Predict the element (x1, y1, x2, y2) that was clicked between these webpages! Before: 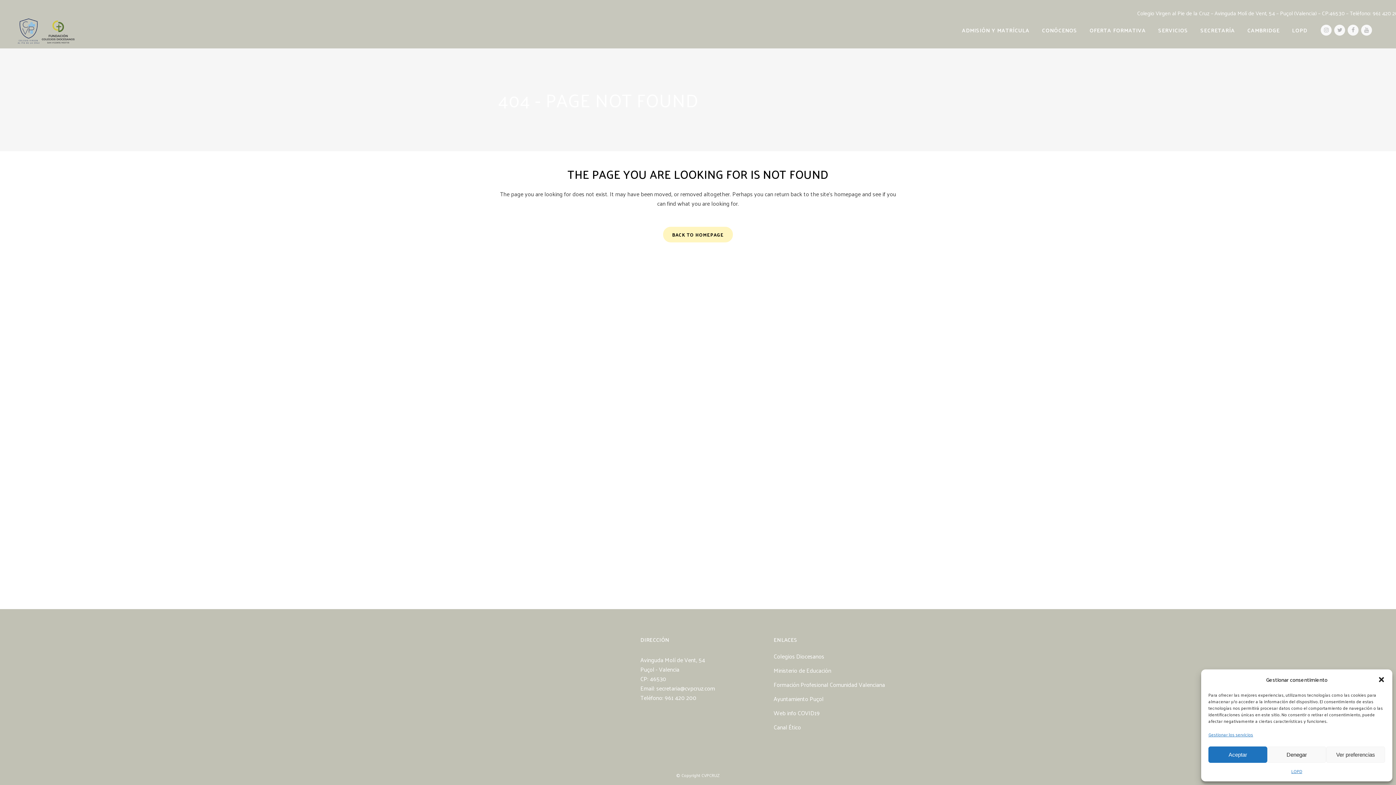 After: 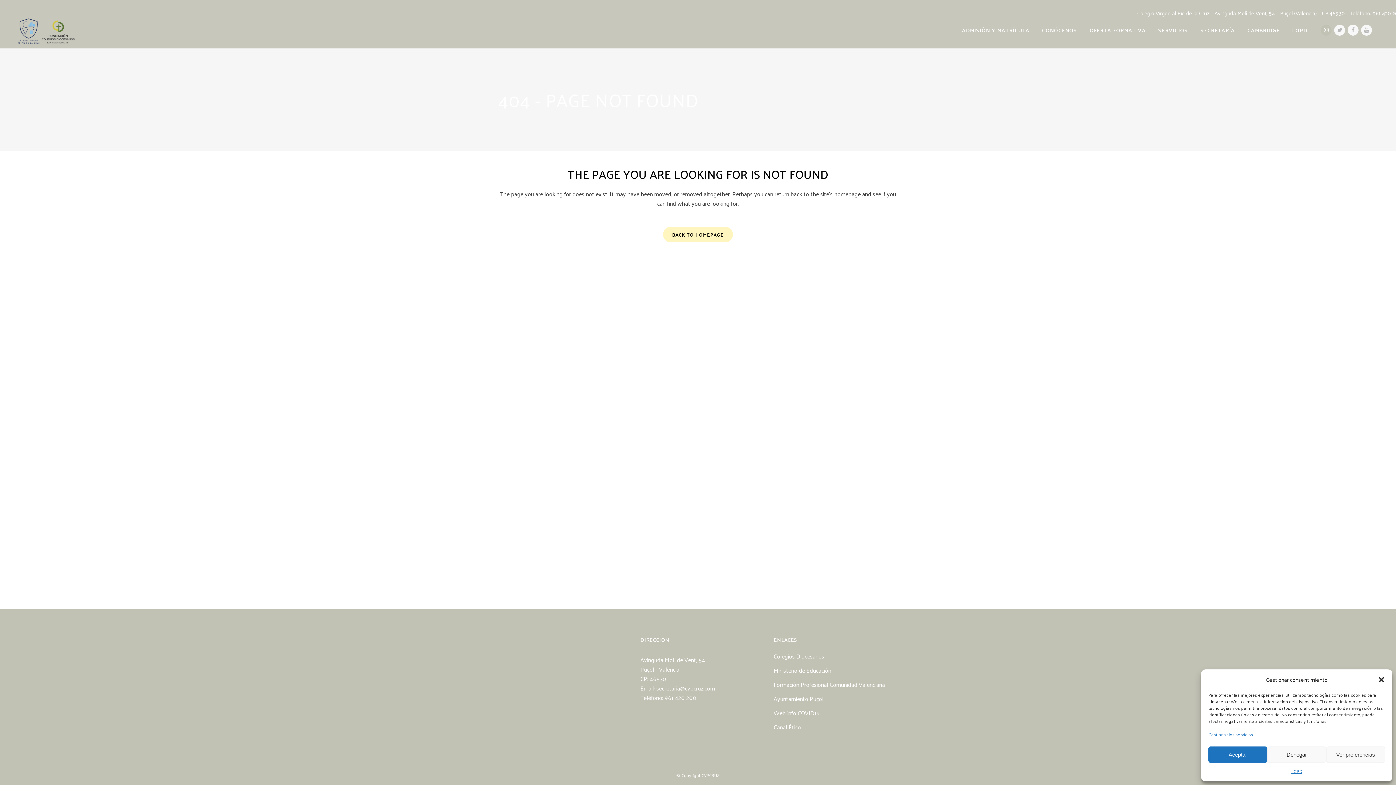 Action: bbox: (1320, 23, 1333, 34)